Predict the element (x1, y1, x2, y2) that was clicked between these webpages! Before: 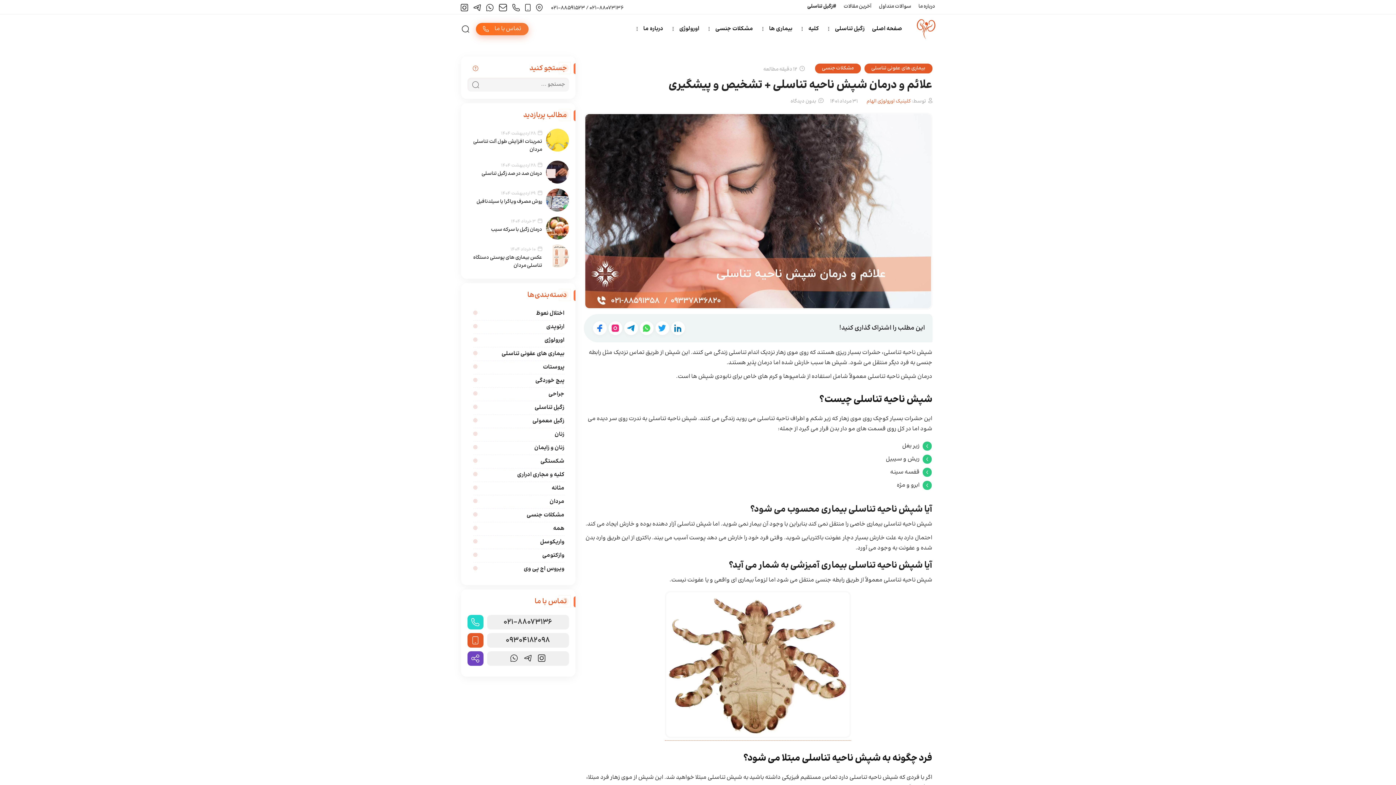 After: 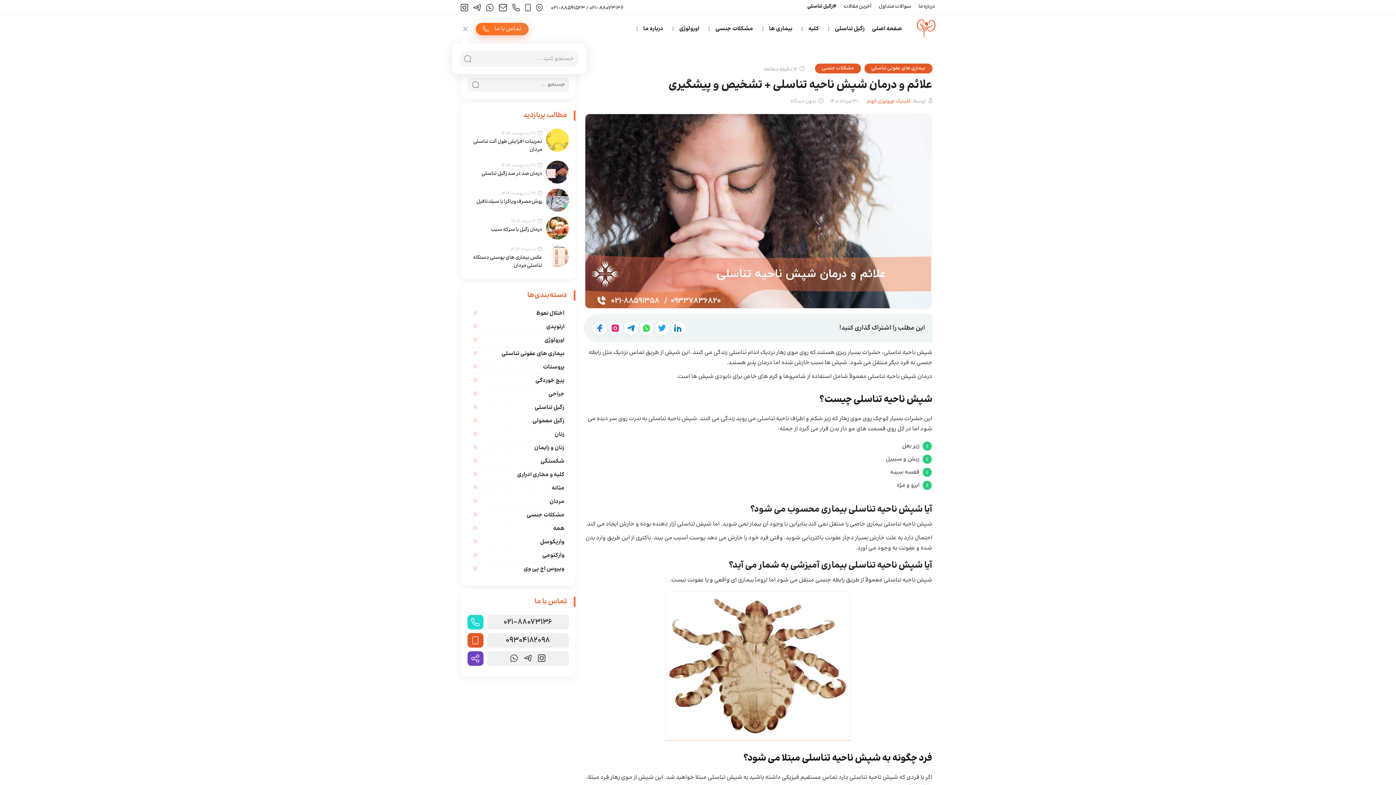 Action: bbox: (459, 22, 472, 35)